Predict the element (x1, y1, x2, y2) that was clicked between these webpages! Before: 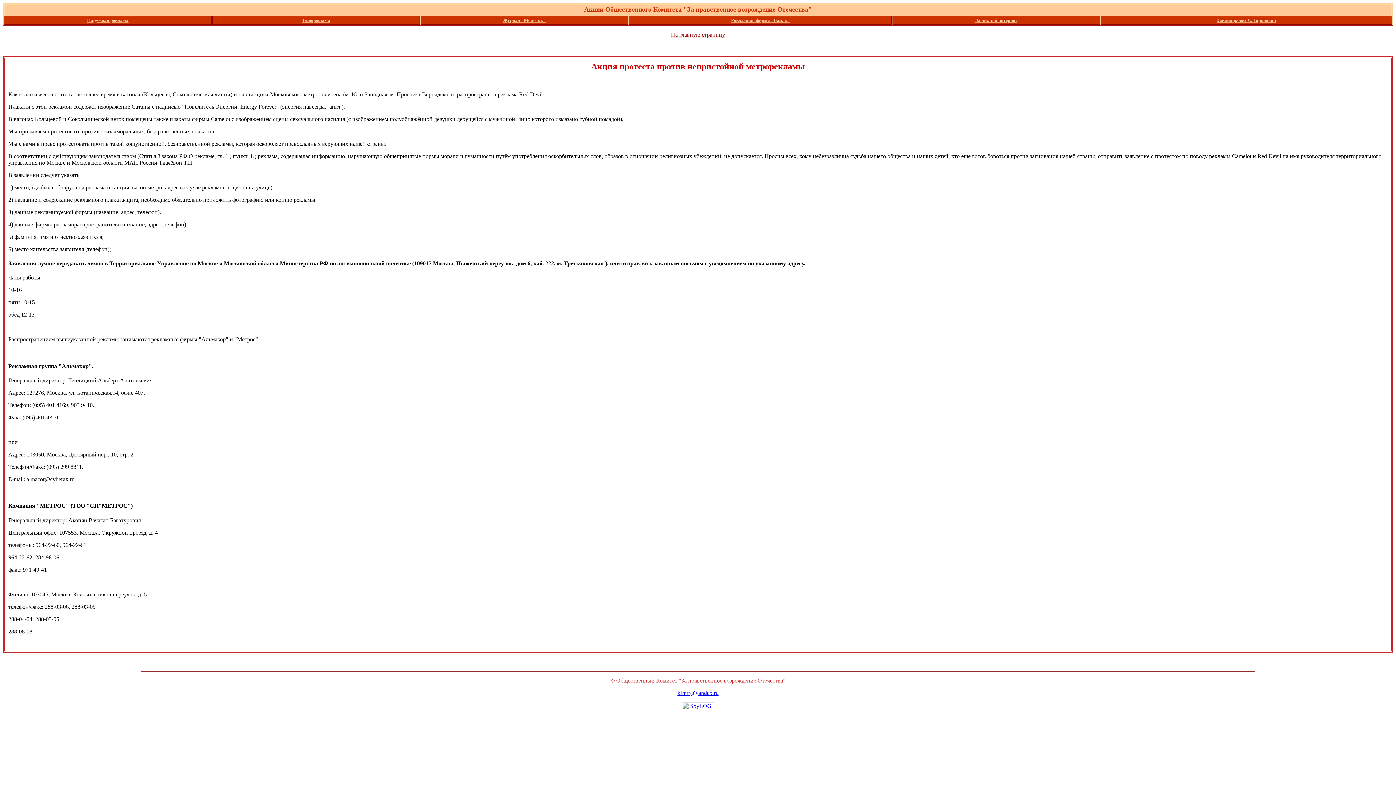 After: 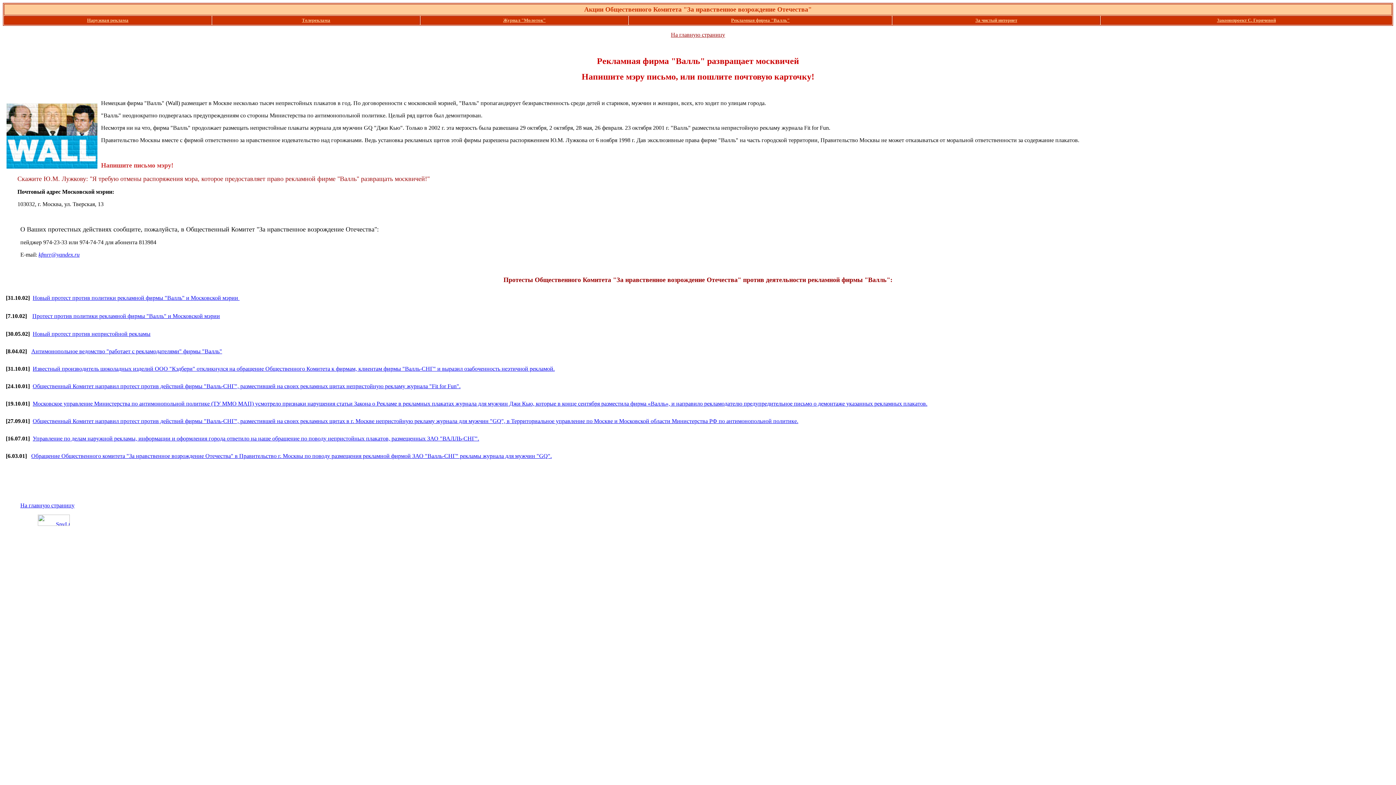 Action: label: Рекламная фирма "Валль" bbox: (731, 17, 789, 22)